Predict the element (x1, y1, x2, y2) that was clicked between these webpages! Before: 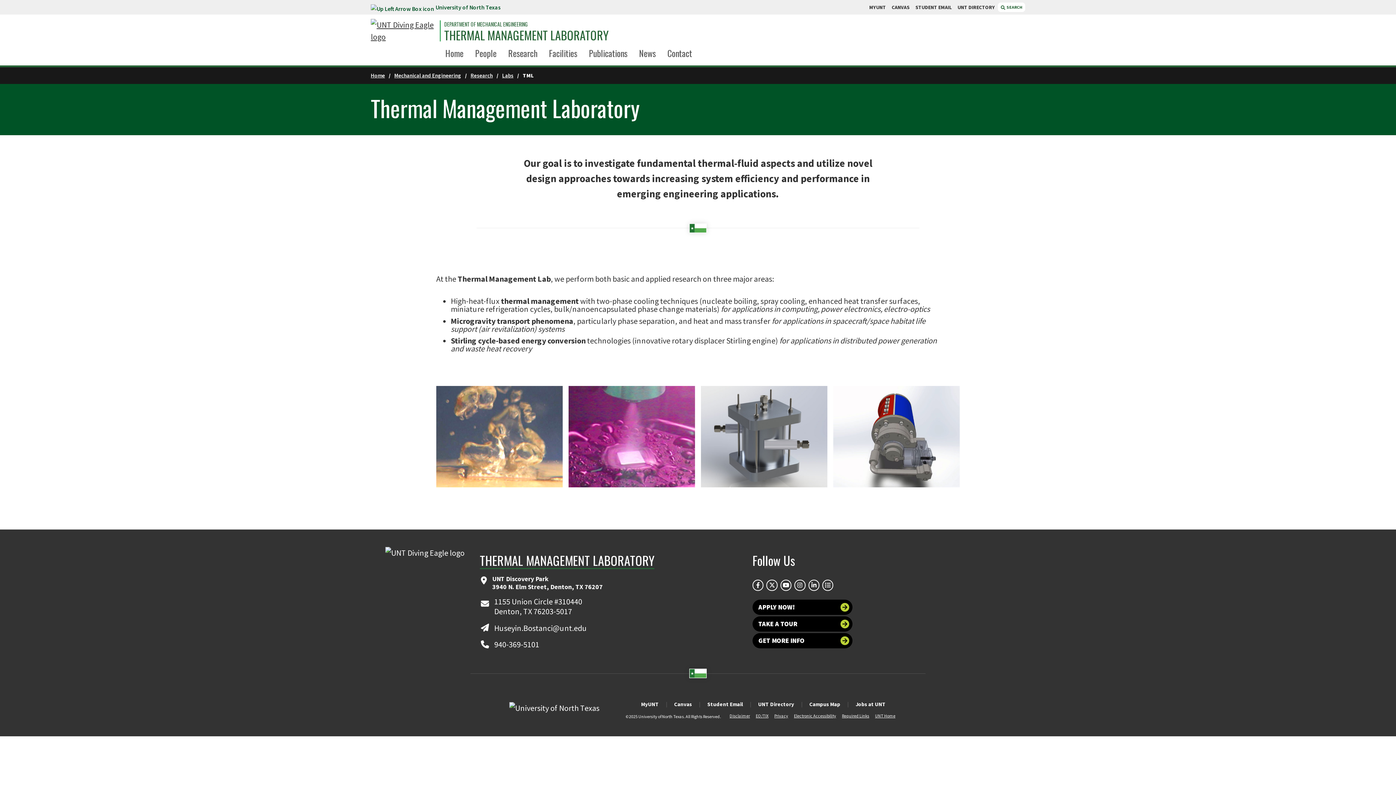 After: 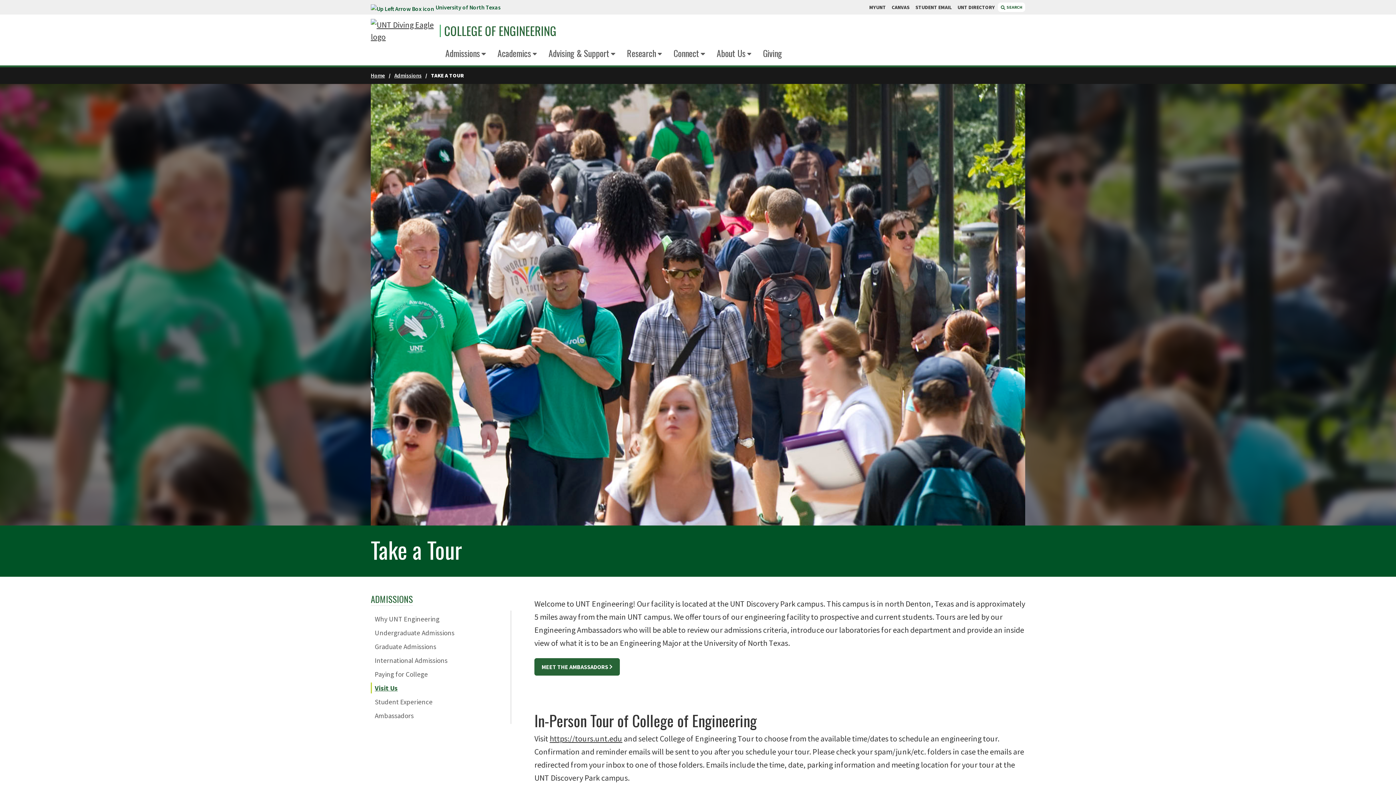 Action: bbox: (752, 616, 852, 631) label: TAKE A TOUR